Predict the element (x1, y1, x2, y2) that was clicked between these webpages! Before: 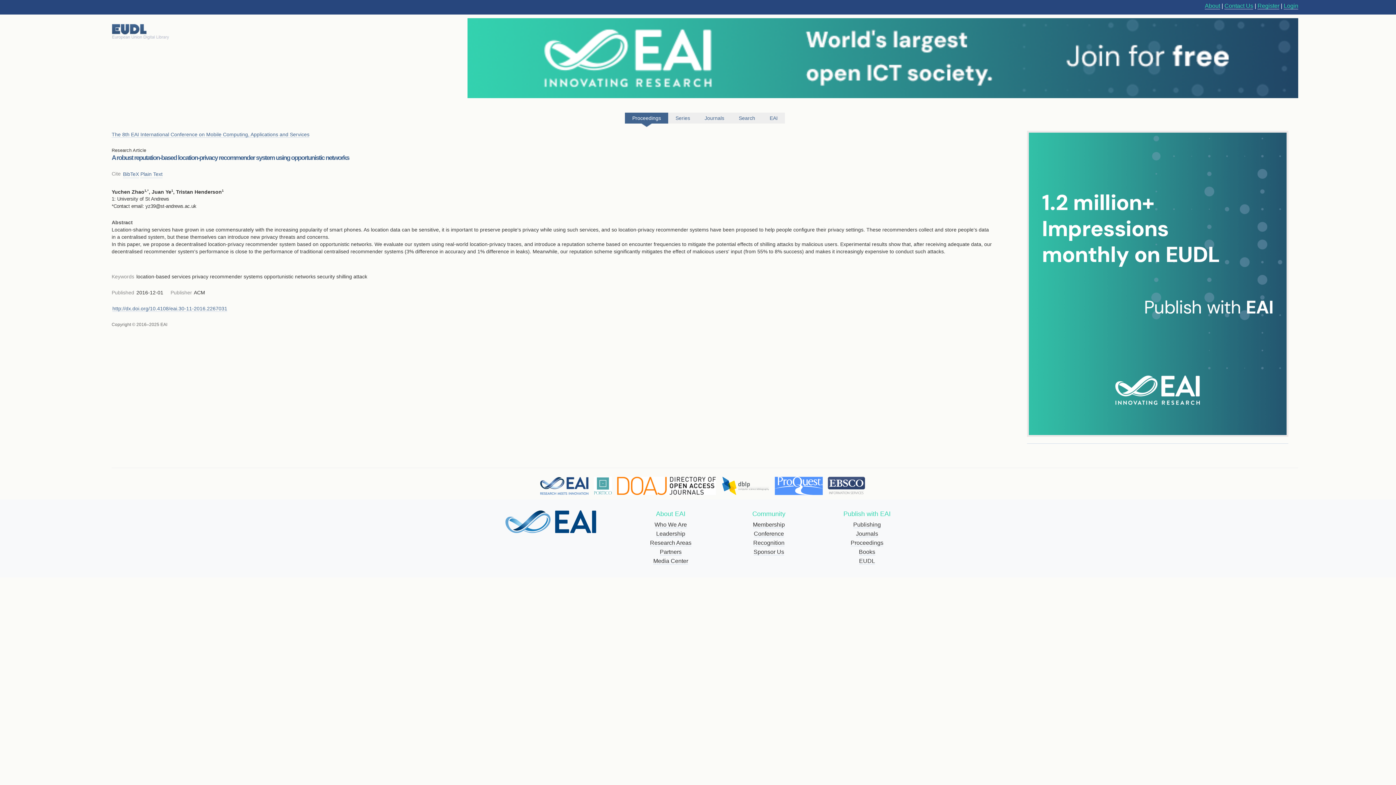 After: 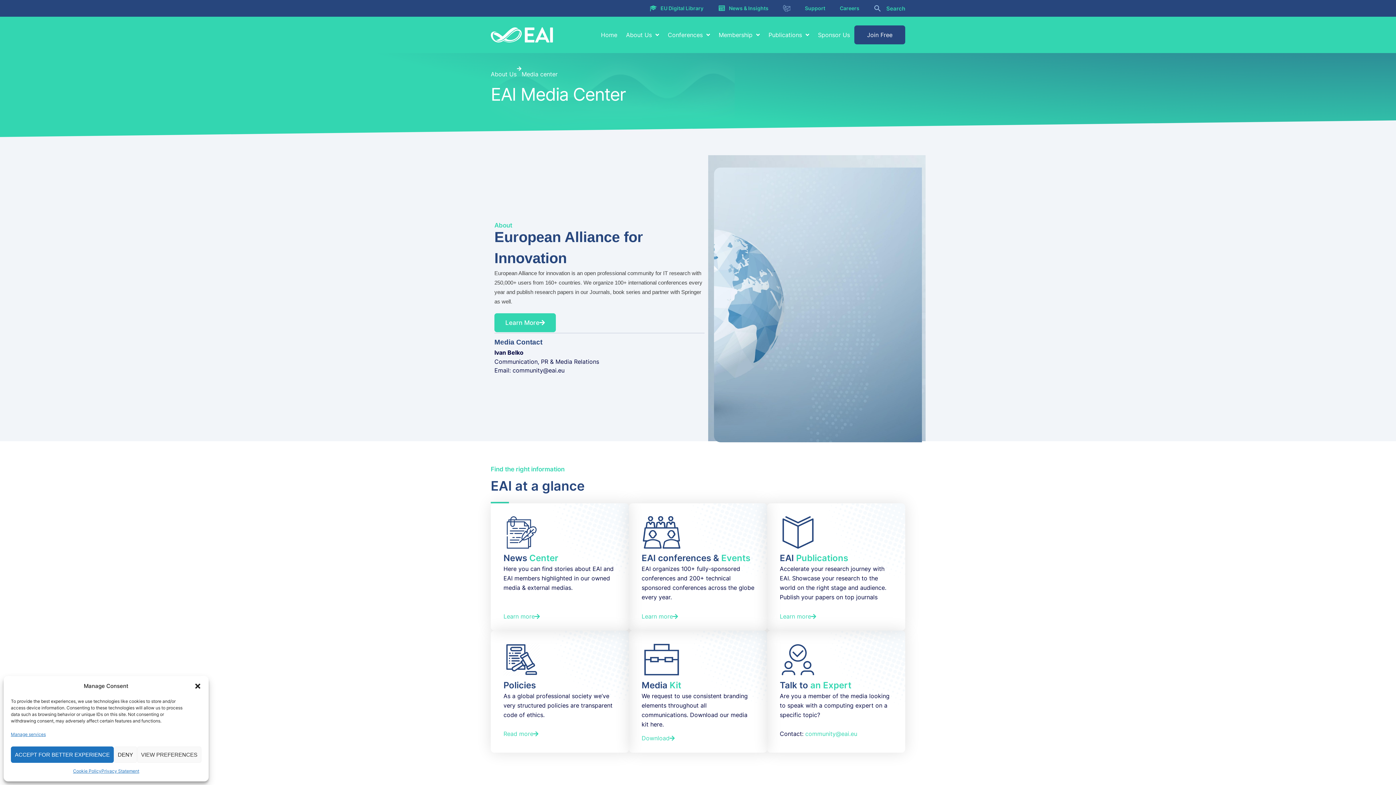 Action: bbox: (653, 558, 688, 564) label: Media Center